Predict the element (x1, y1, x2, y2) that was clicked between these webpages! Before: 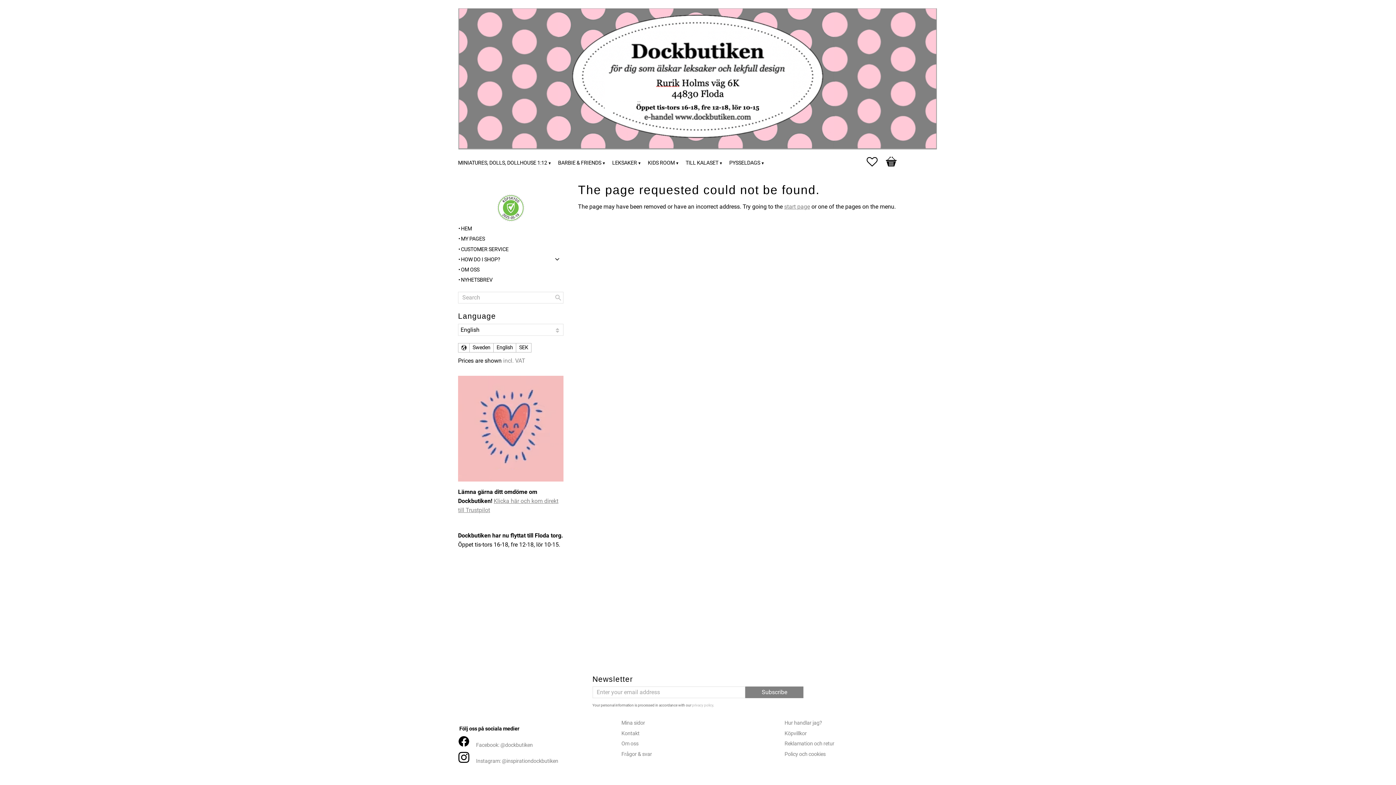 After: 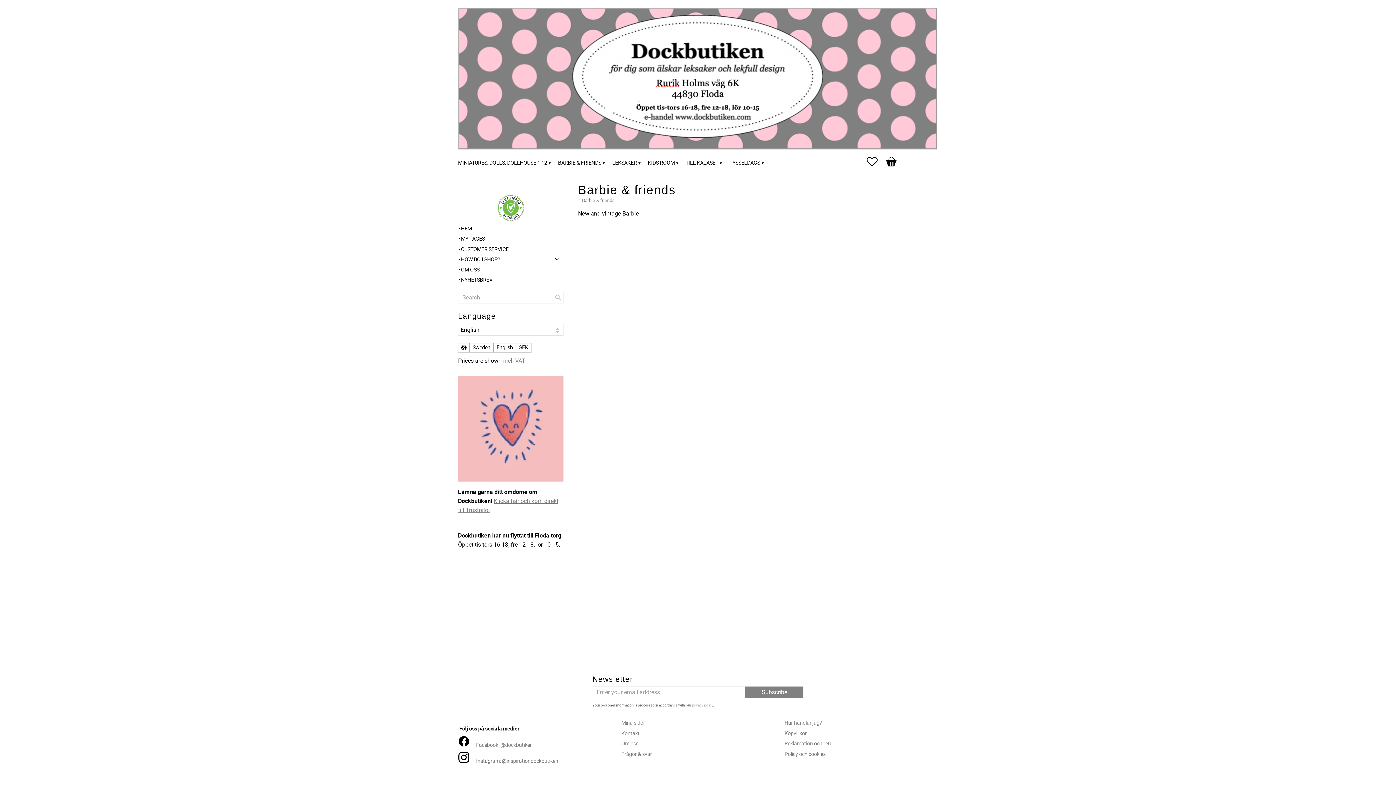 Action: label: BARBIE & FRIENDS bbox: (558, 152, 605, 172)